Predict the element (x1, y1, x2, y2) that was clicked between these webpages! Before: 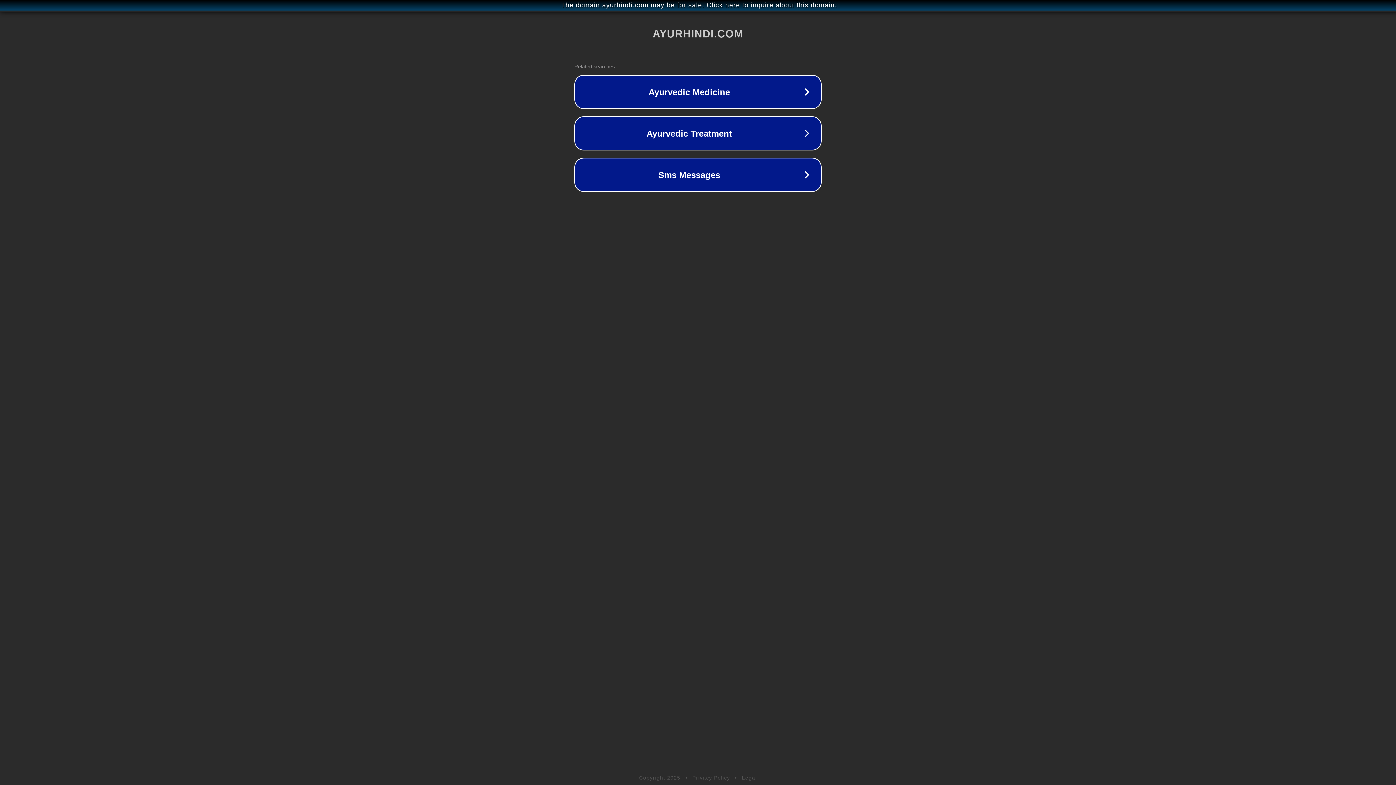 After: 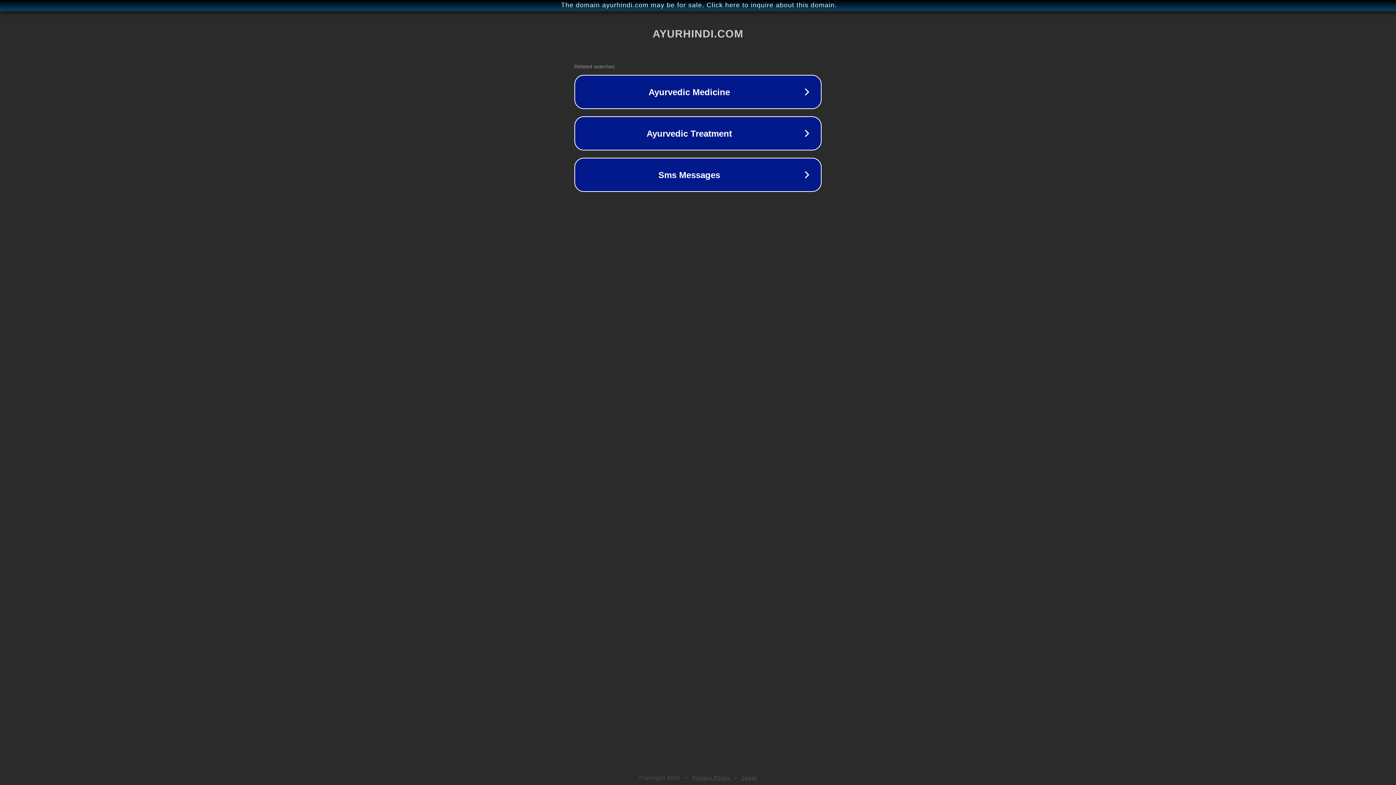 Action: label: Legal bbox: (742, 775, 757, 781)